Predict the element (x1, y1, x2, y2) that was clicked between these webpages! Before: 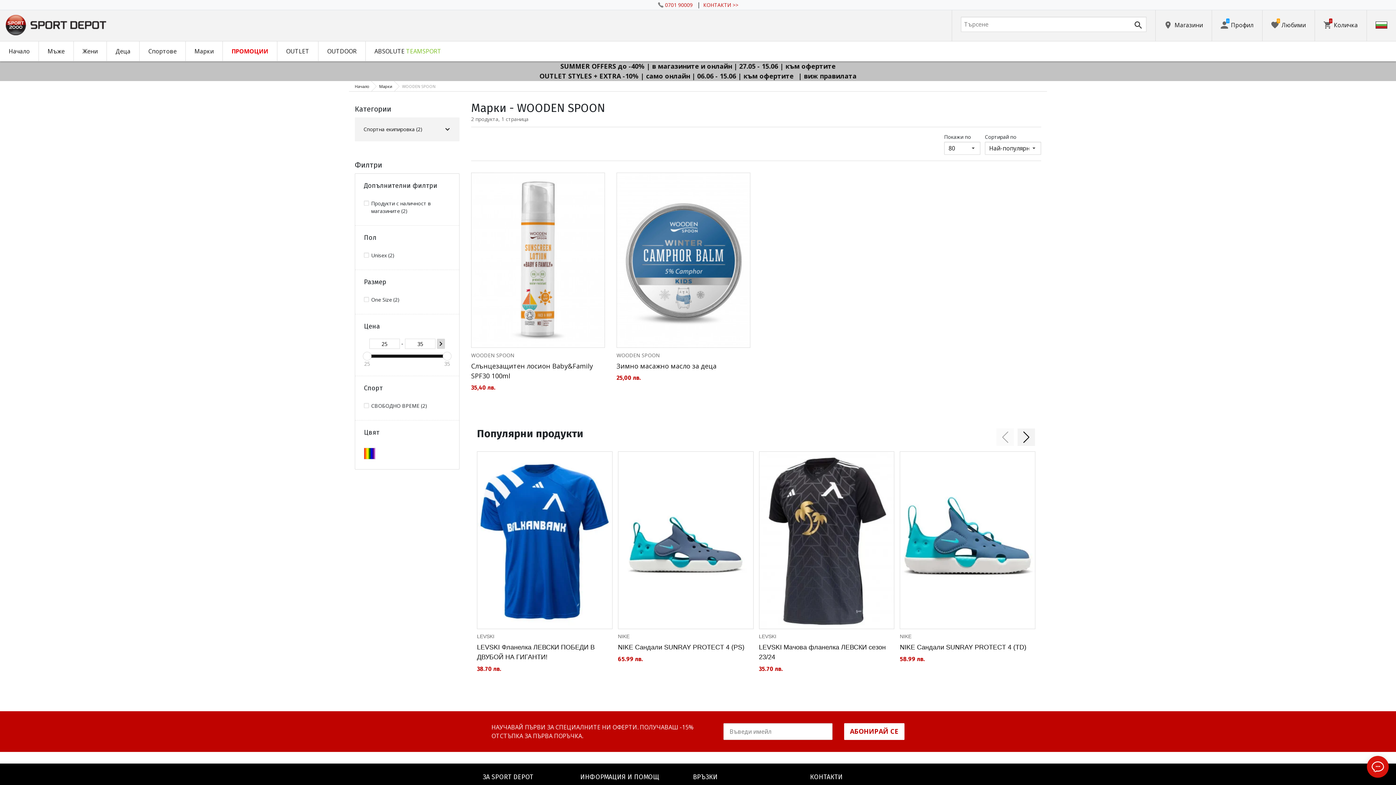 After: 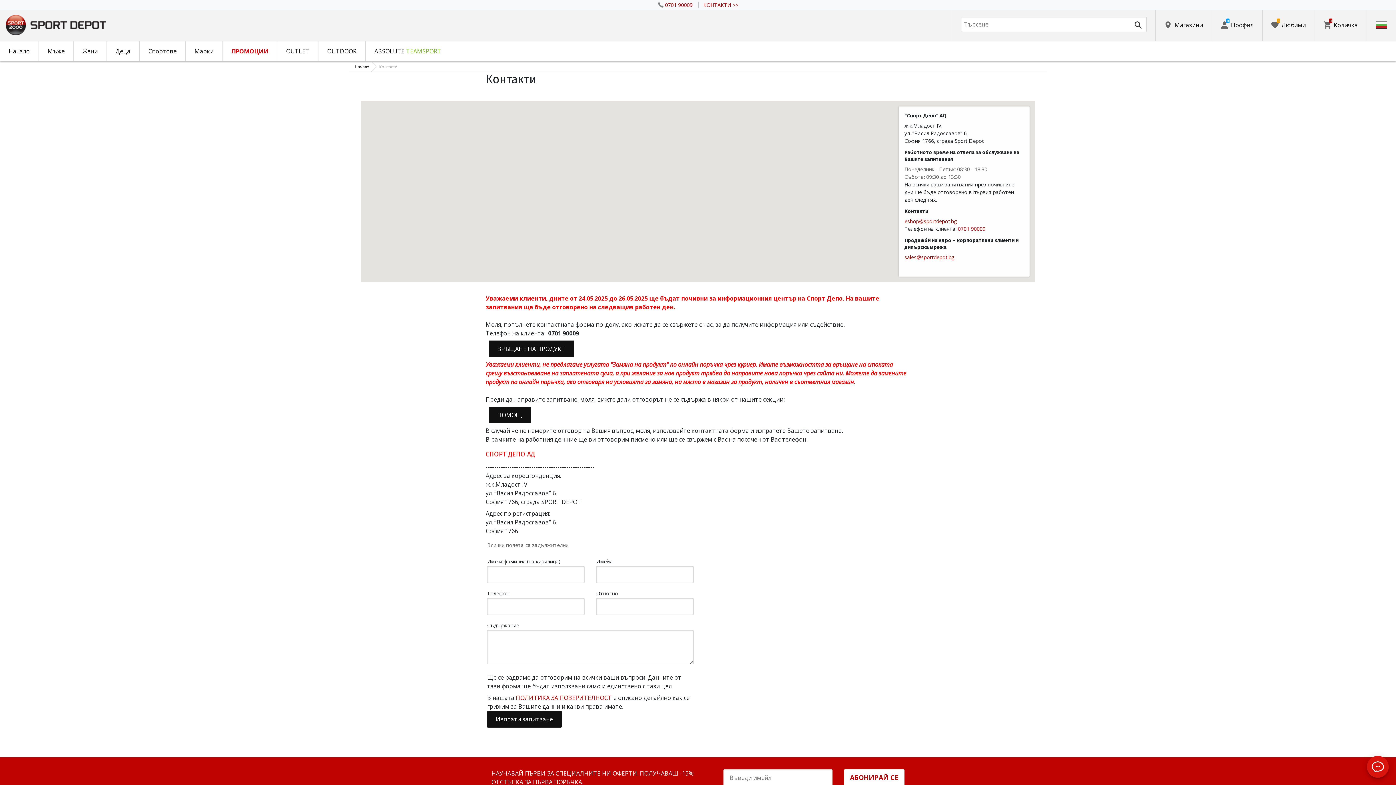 Action: label: ЦЕНТРАЛЕН ОФИС bbox: (810, 576, 913, 585)